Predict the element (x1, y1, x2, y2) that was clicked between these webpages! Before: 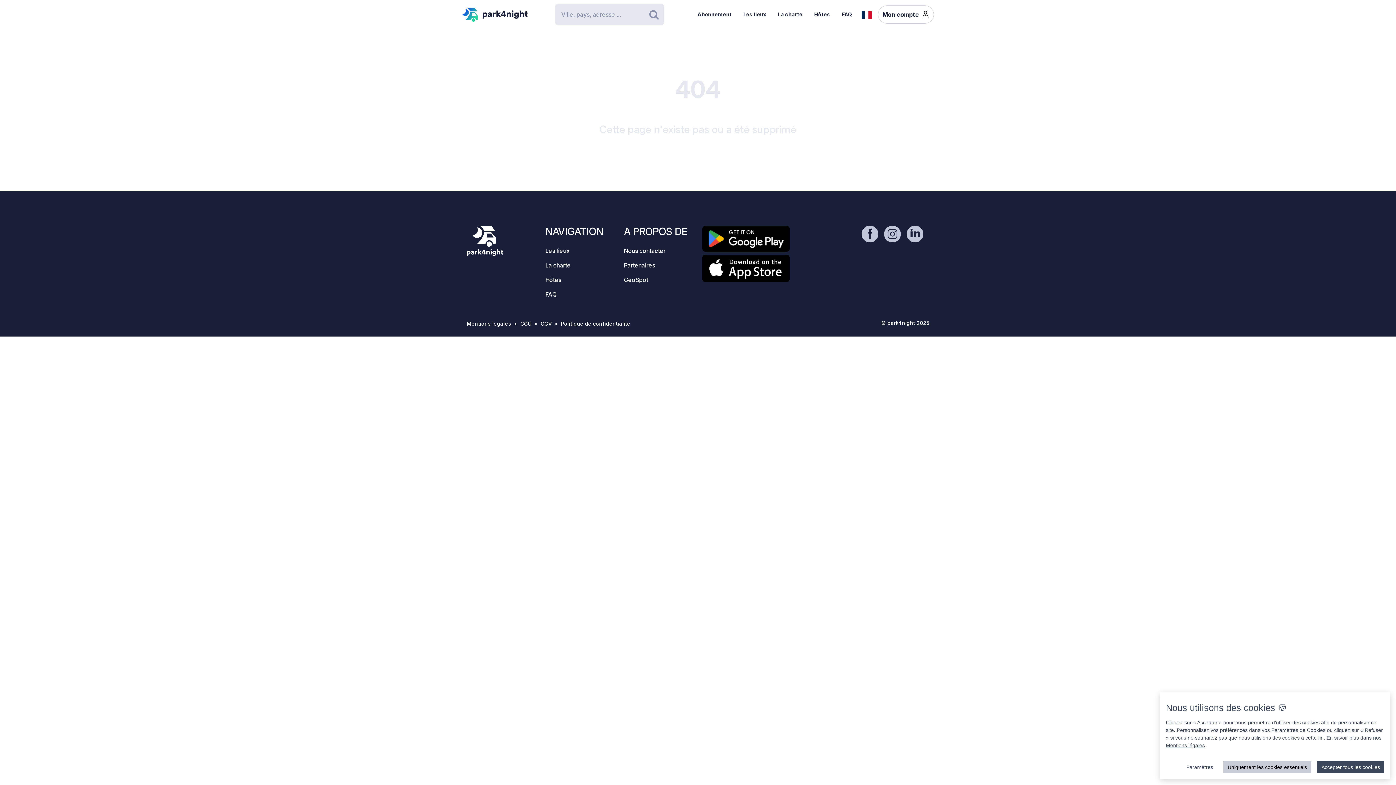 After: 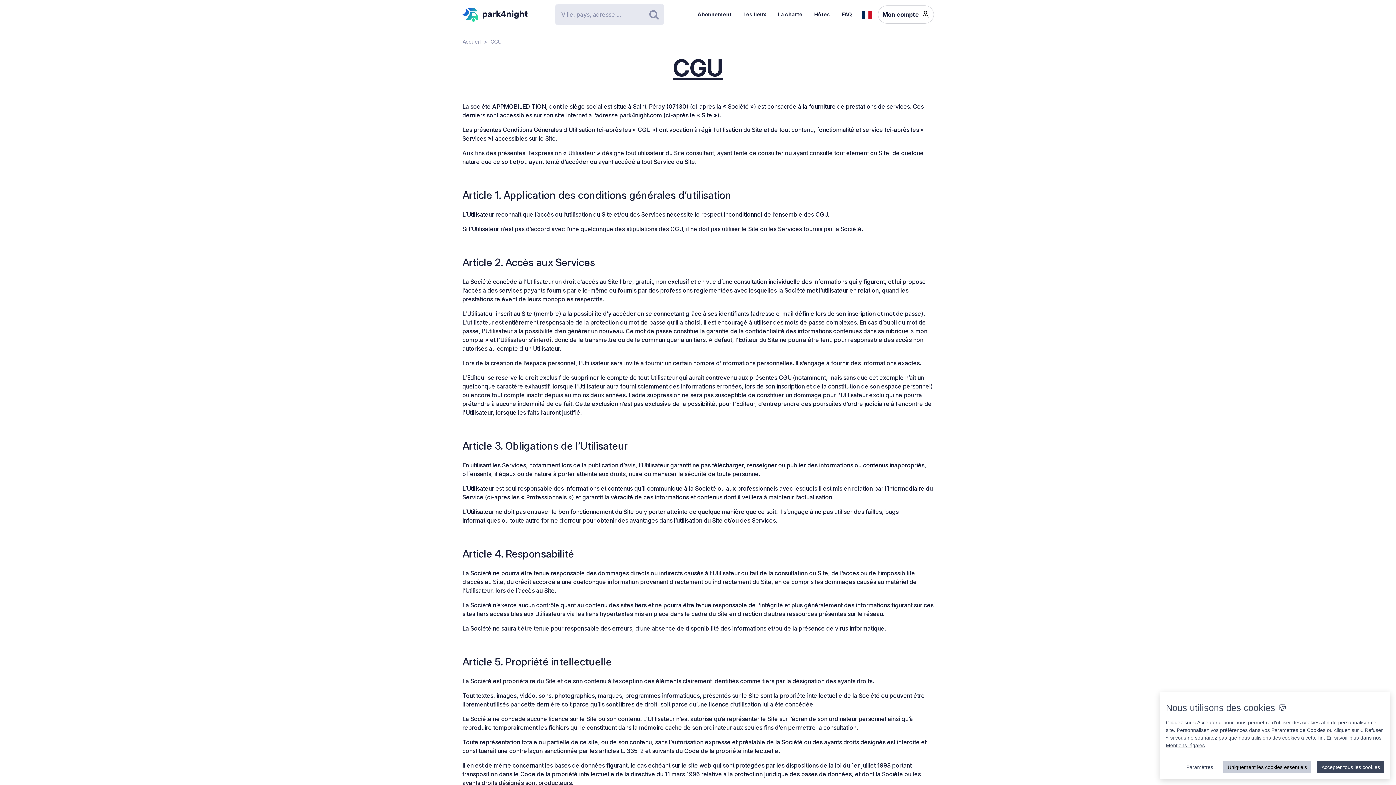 Action: bbox: (520, 320, 531, 326) label: CGU